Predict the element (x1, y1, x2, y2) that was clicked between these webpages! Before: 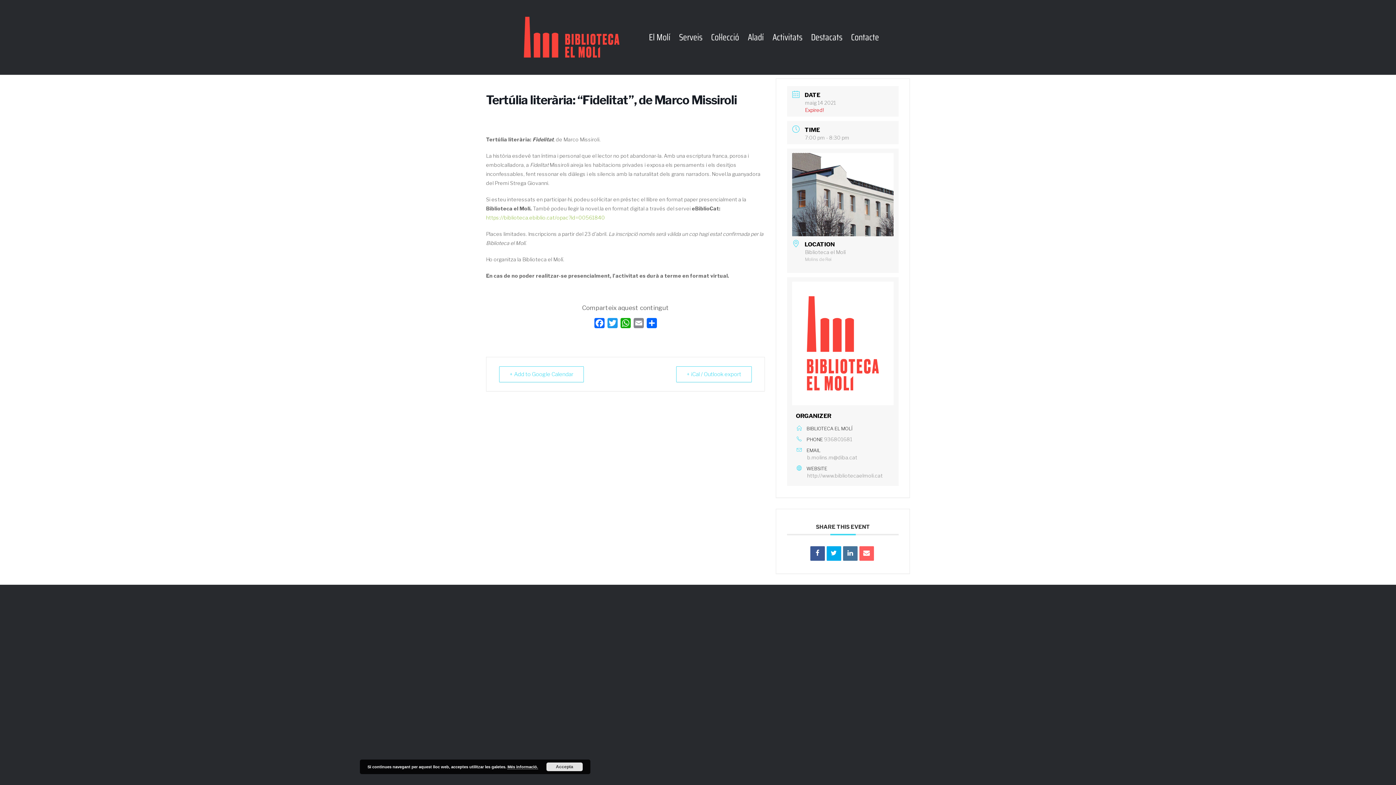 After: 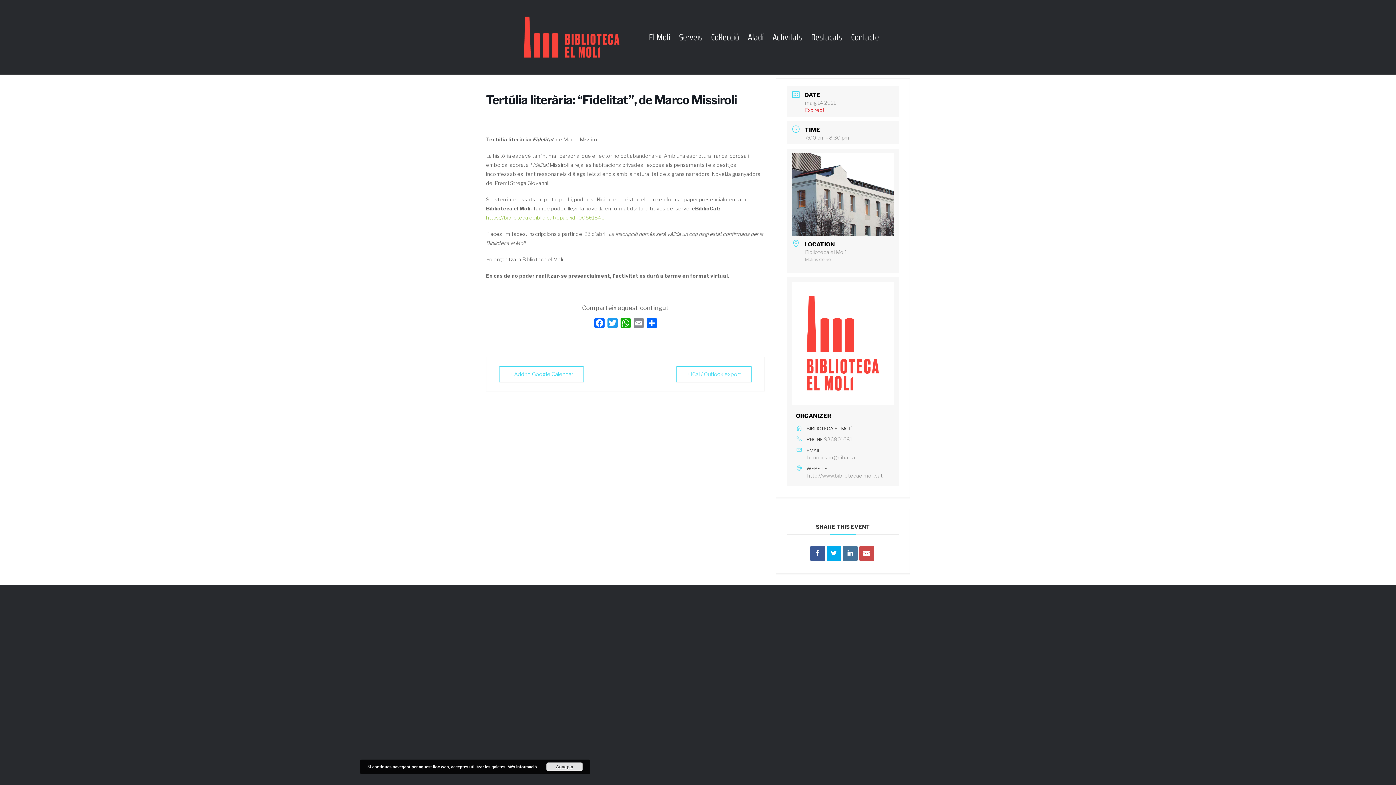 Action: bbox: (859, 546, 874, 560)